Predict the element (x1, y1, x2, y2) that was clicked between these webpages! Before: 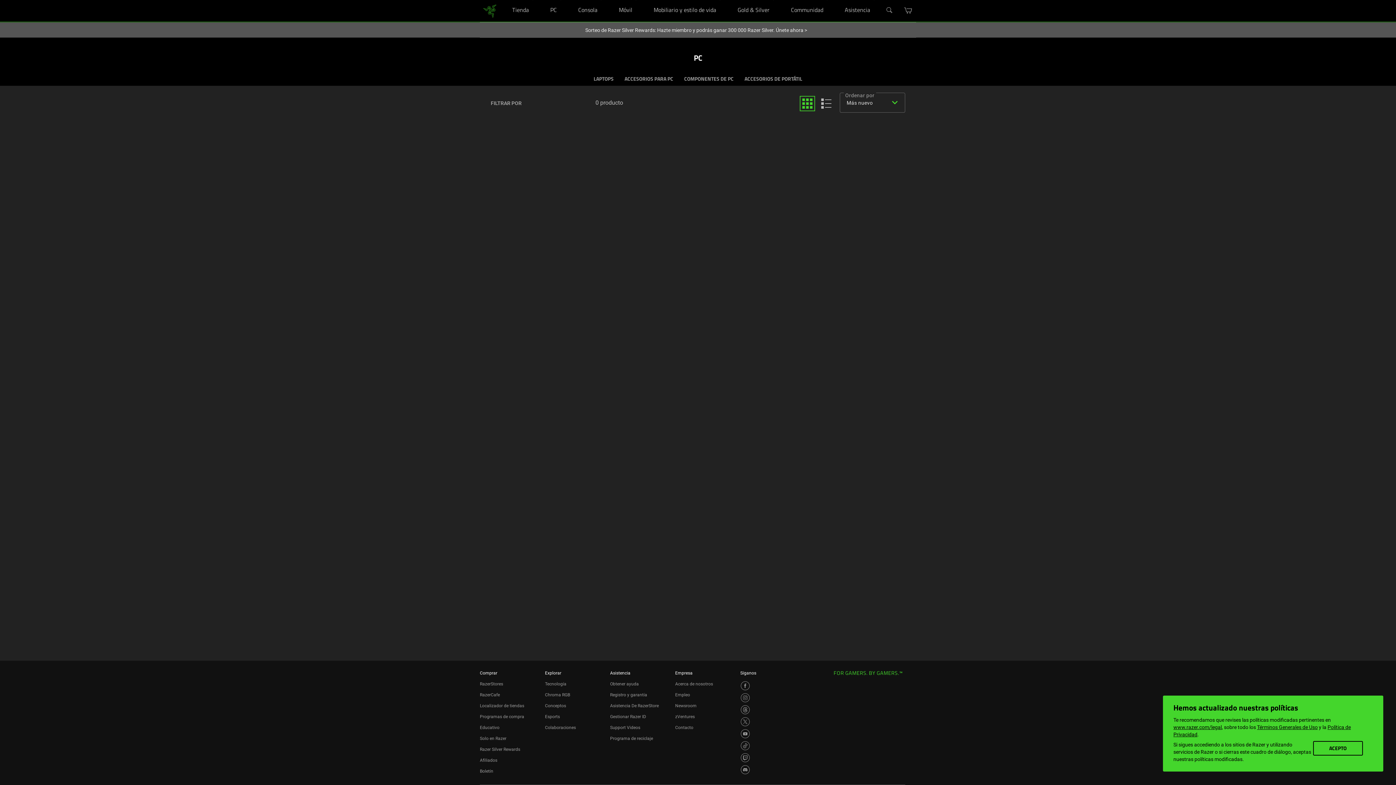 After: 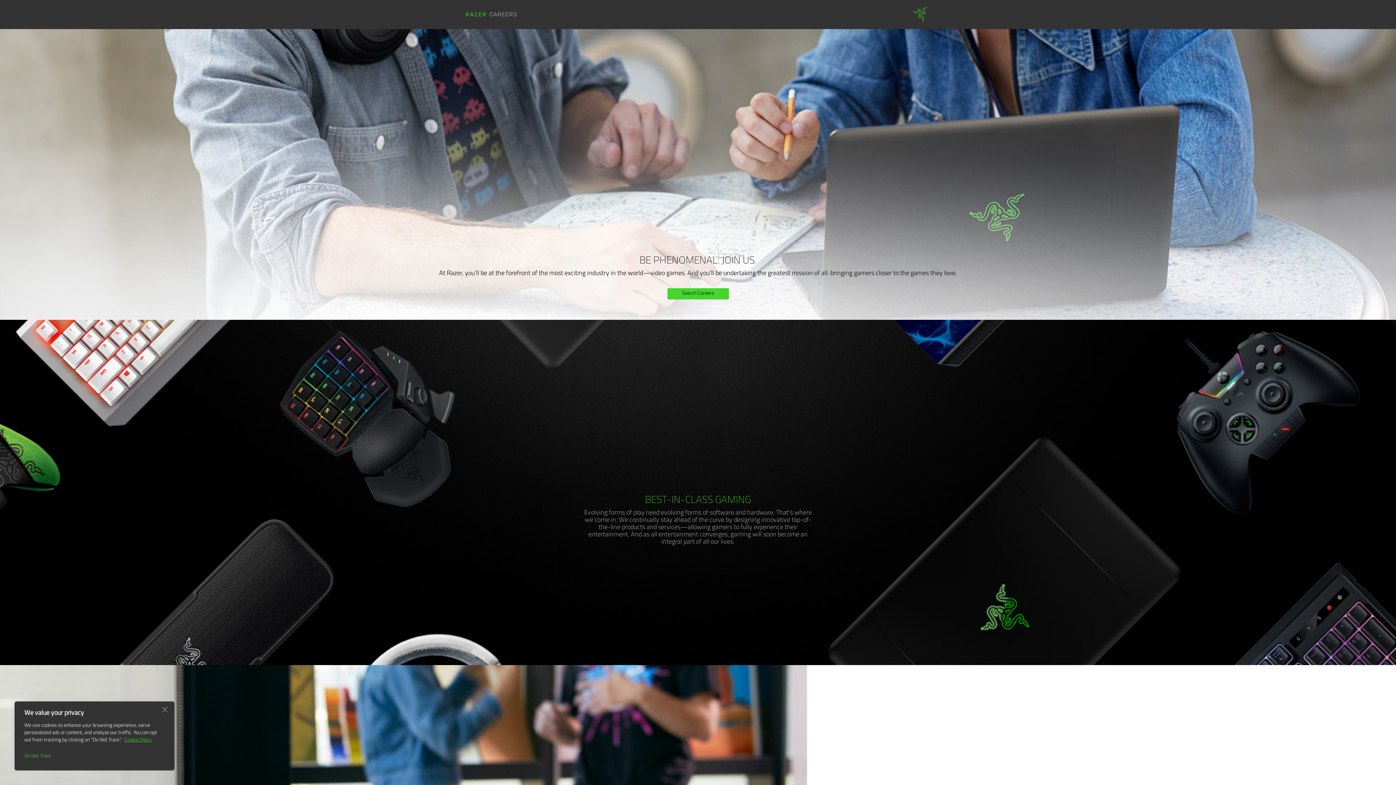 Action: bbox: (675, 692, 690, 697) label: Empleo